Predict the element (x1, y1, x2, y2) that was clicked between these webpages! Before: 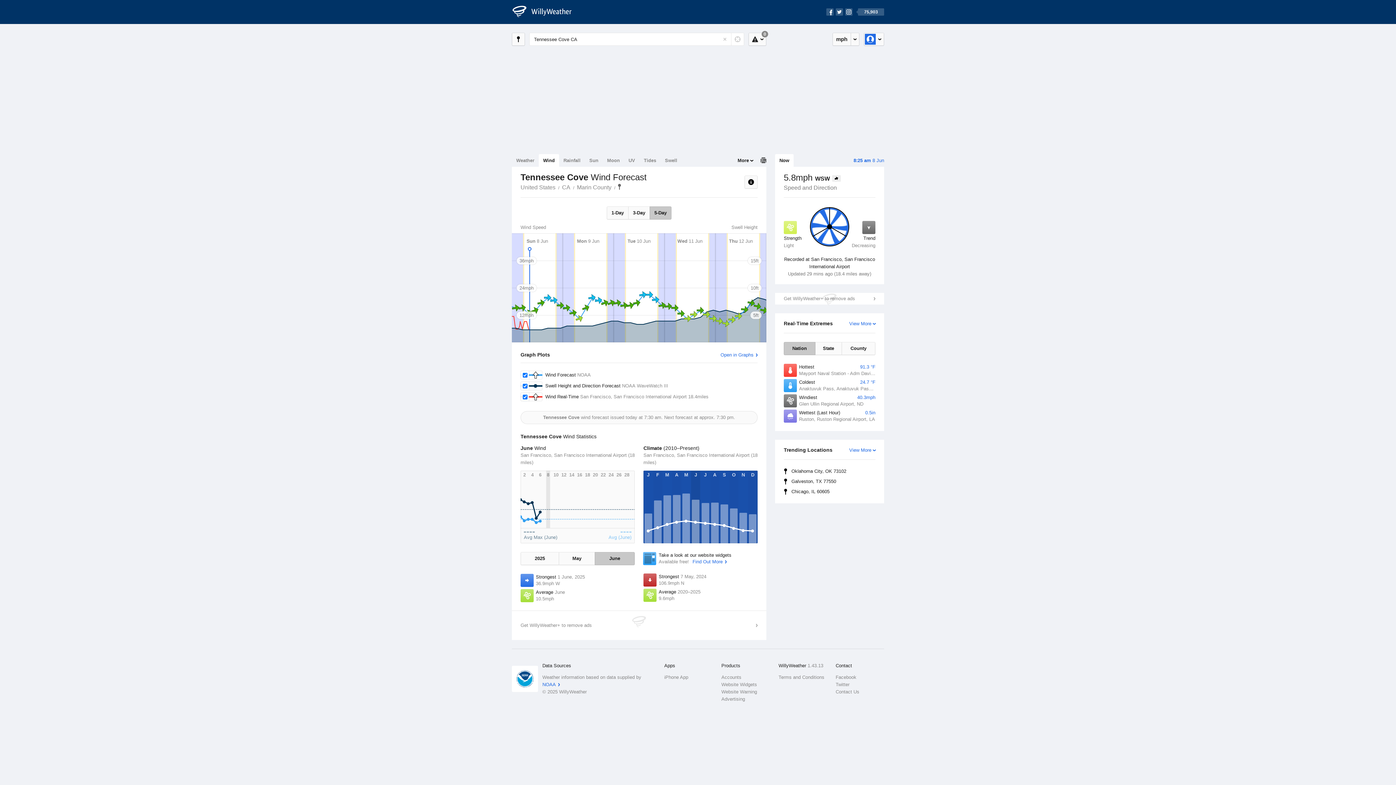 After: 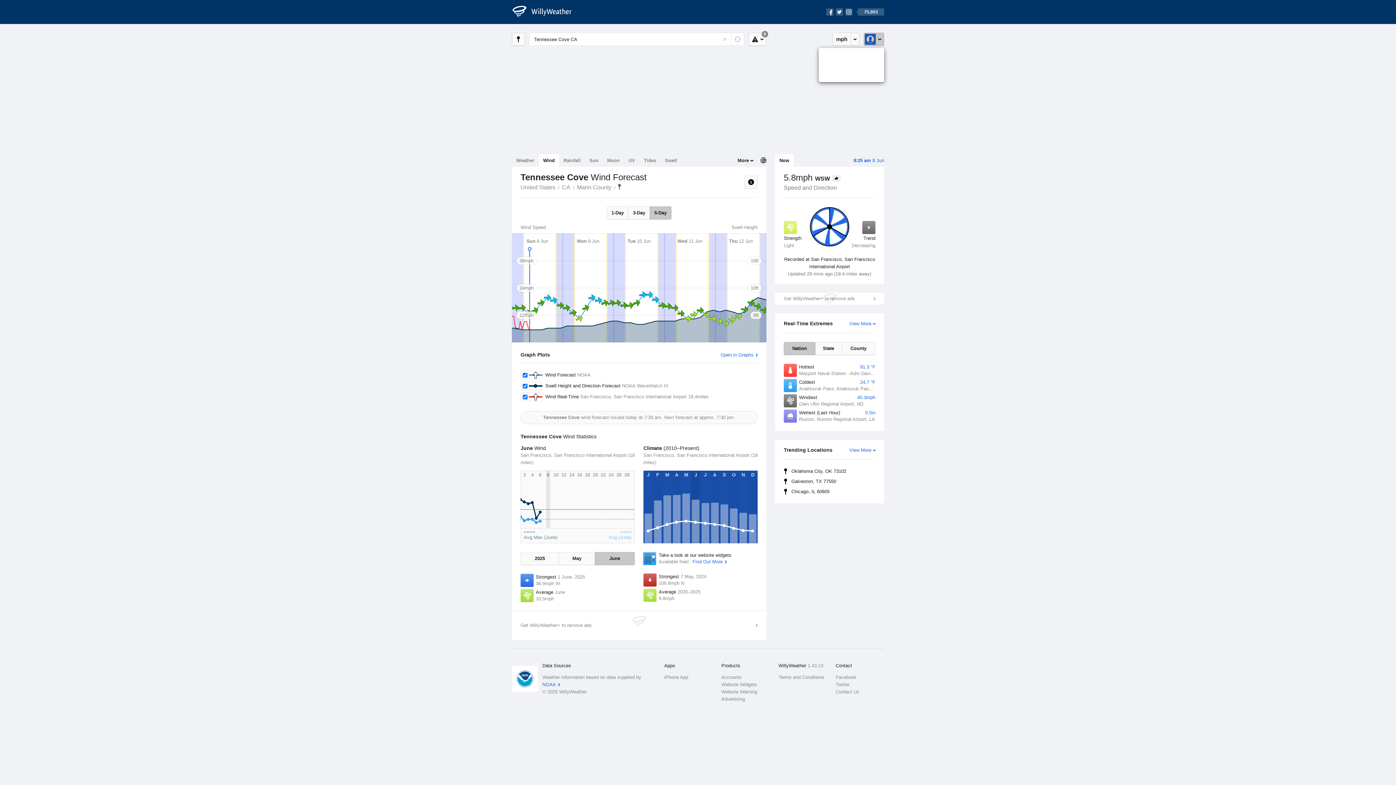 Action: bbox: (864, 32, 884, 45)